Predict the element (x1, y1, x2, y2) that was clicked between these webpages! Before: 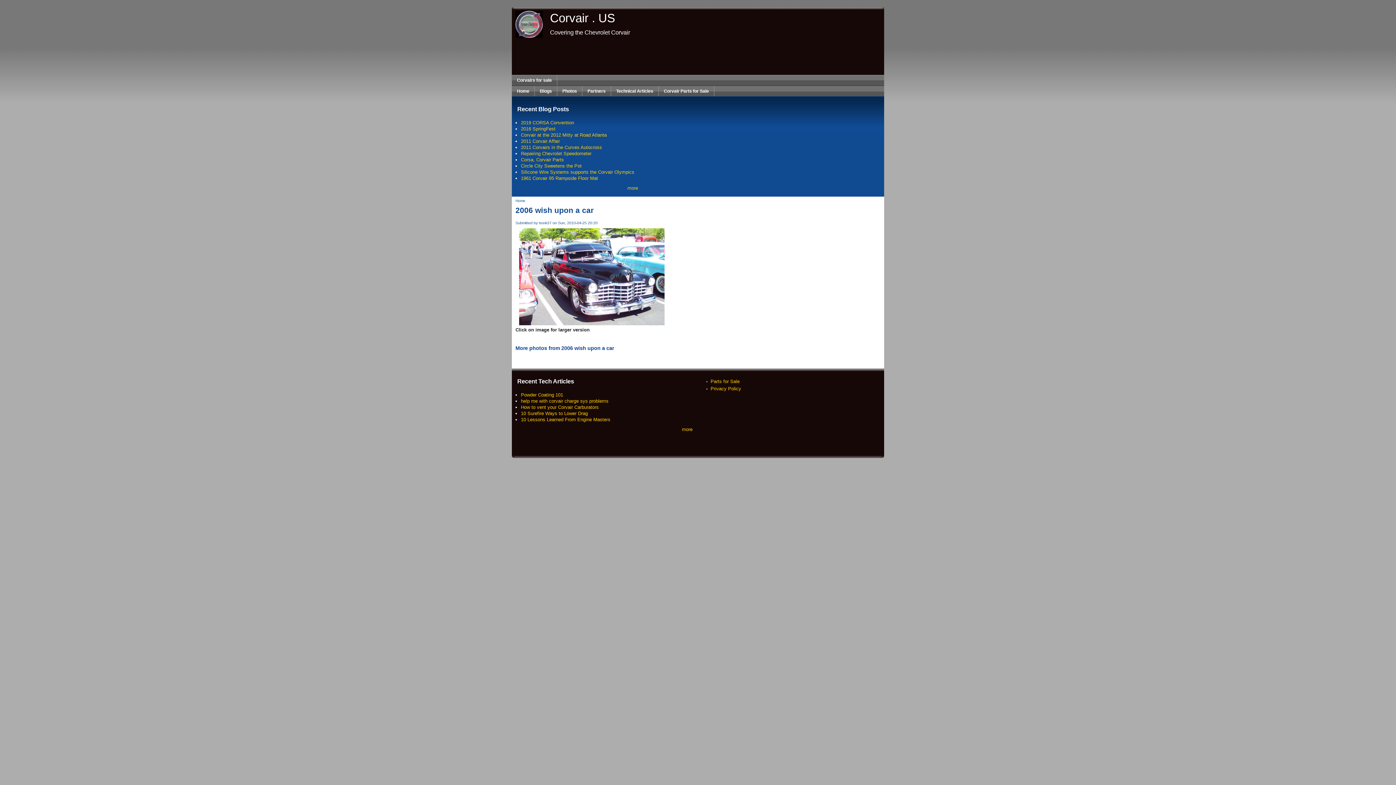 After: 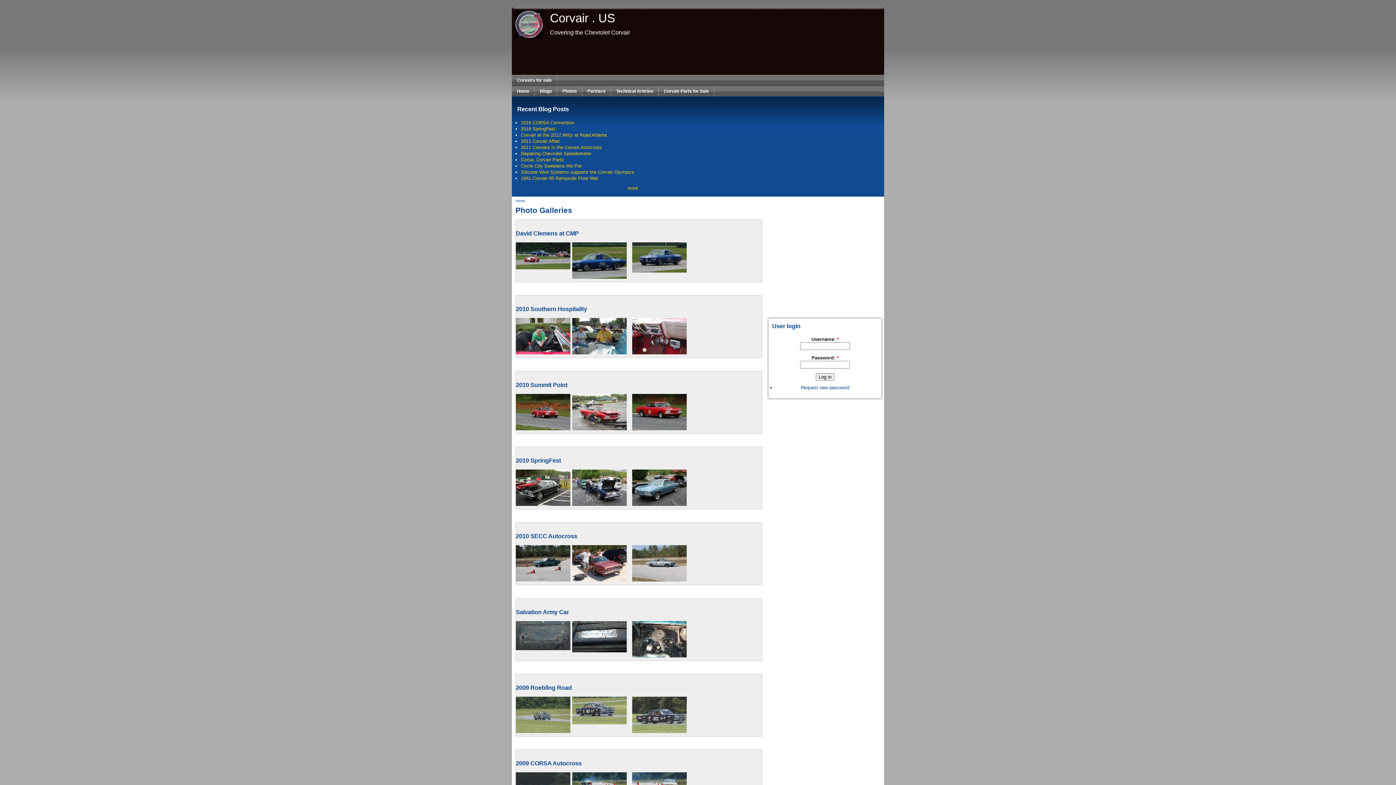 Action: bbox: (557, 86, 582, 96) label: Photos